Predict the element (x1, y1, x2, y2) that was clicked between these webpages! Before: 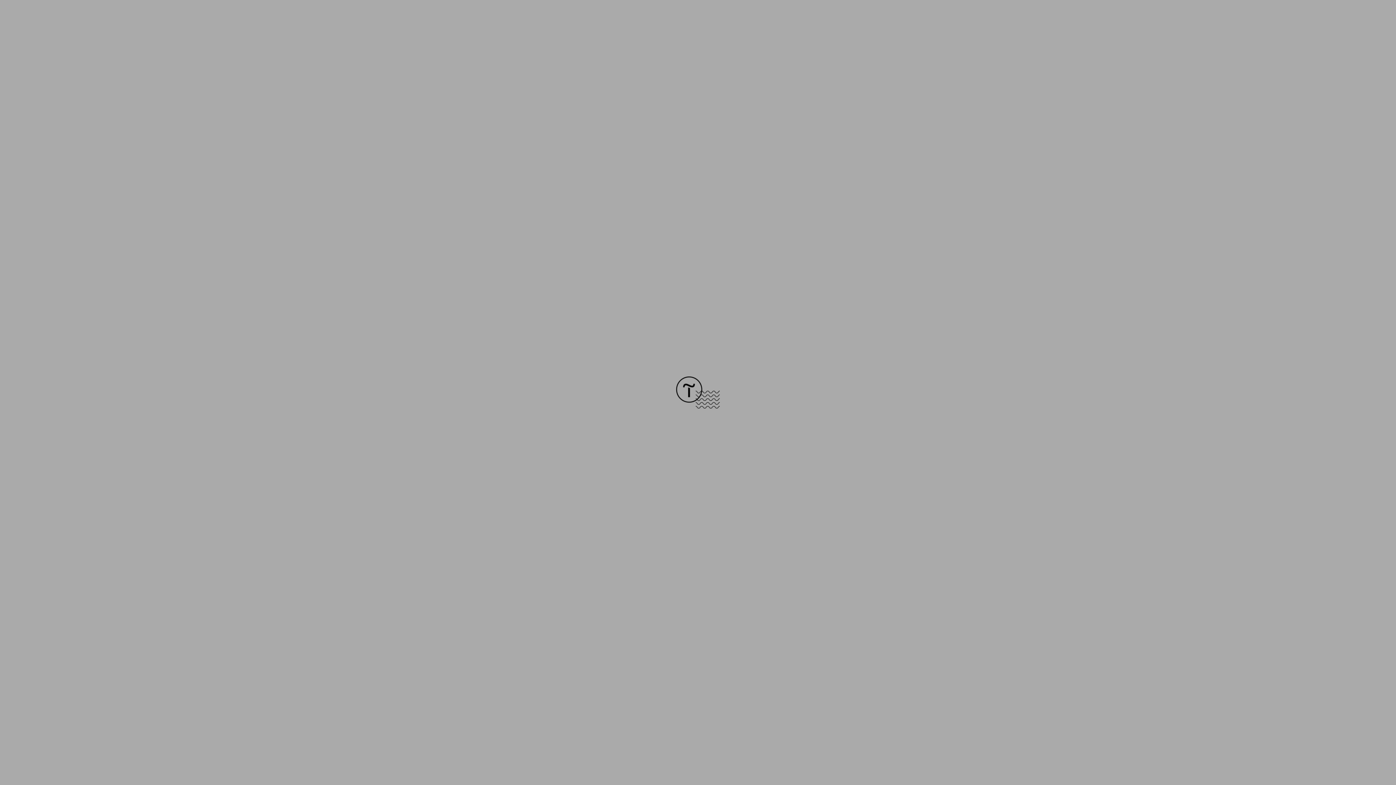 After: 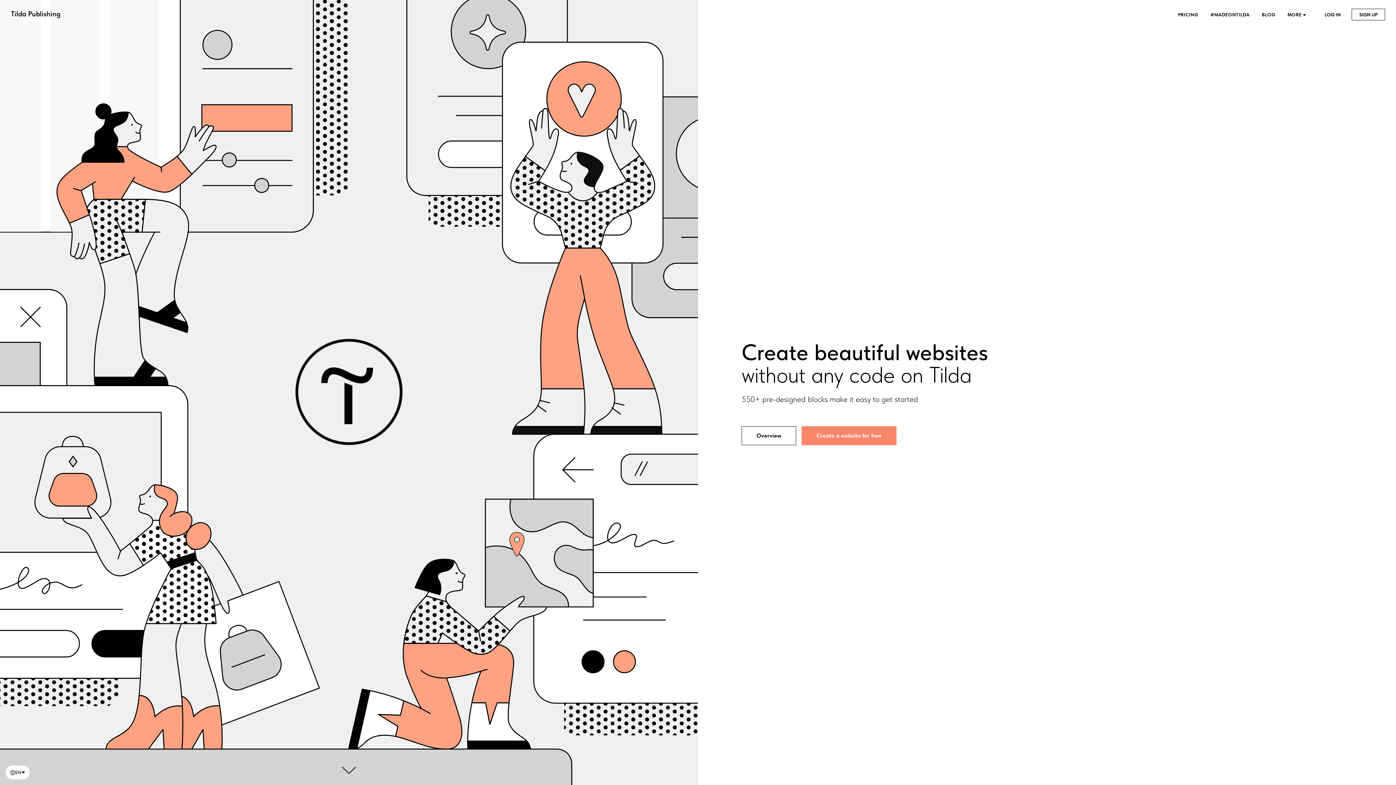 Action: bbox: (676, 403, 720, 409)